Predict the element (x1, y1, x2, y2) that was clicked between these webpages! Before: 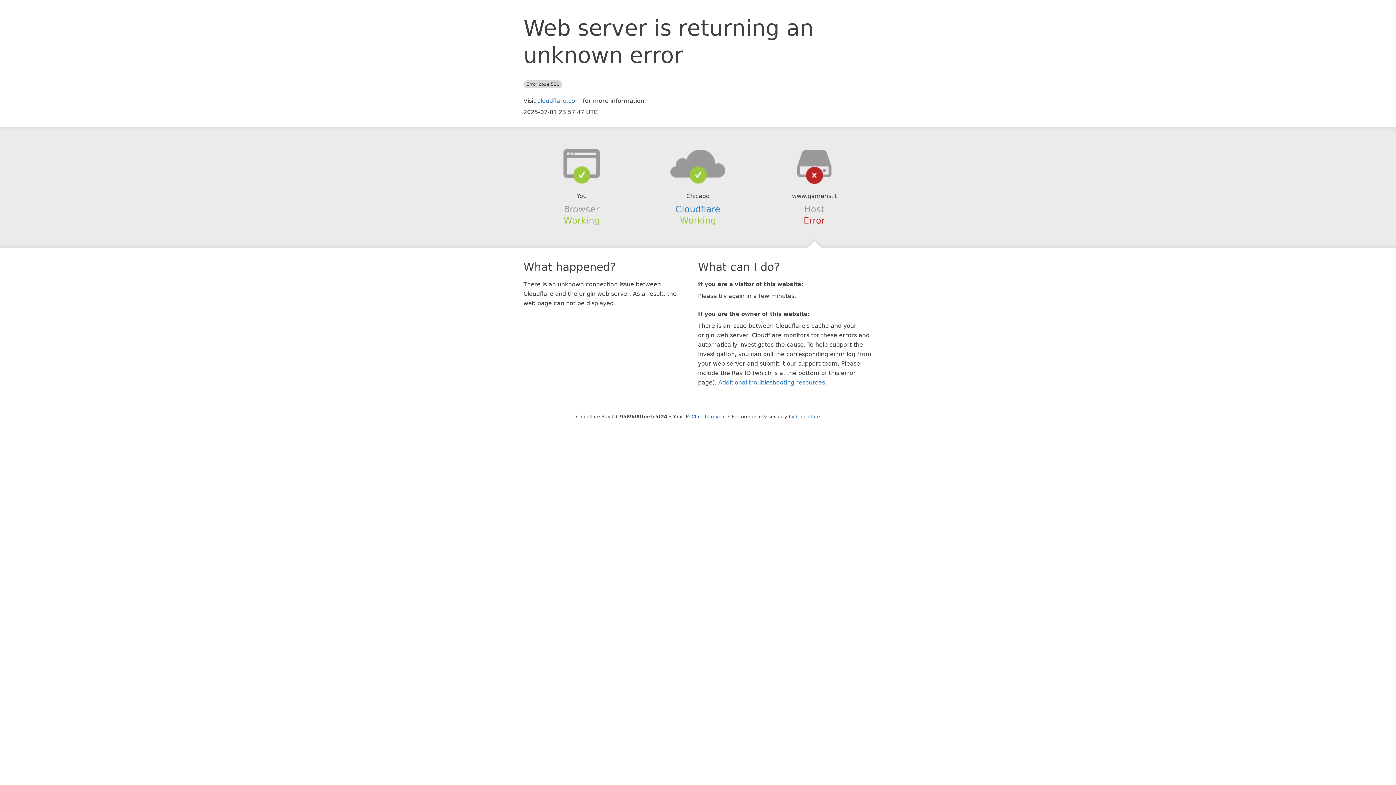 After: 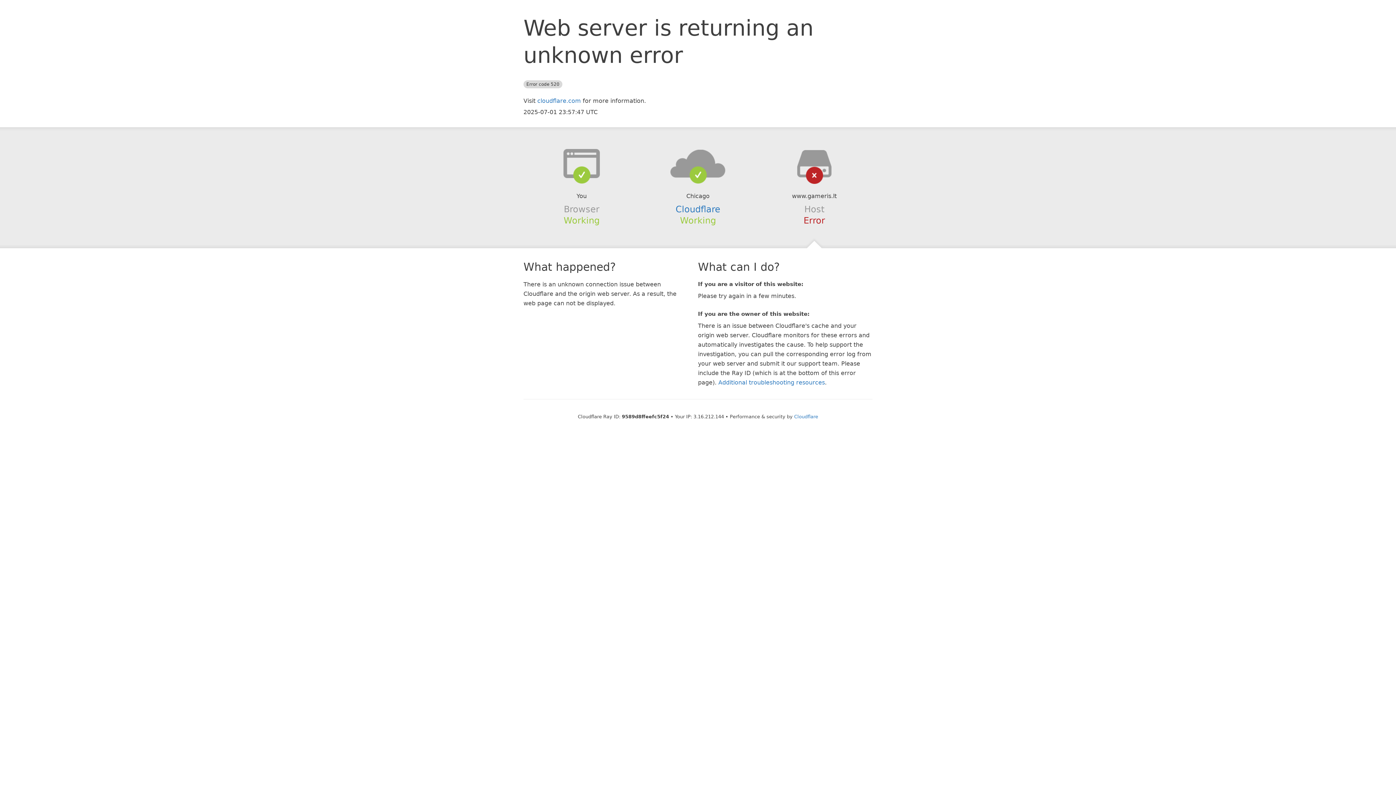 Action: label: Click to reveal bbox: (691, 414, 726, 419)